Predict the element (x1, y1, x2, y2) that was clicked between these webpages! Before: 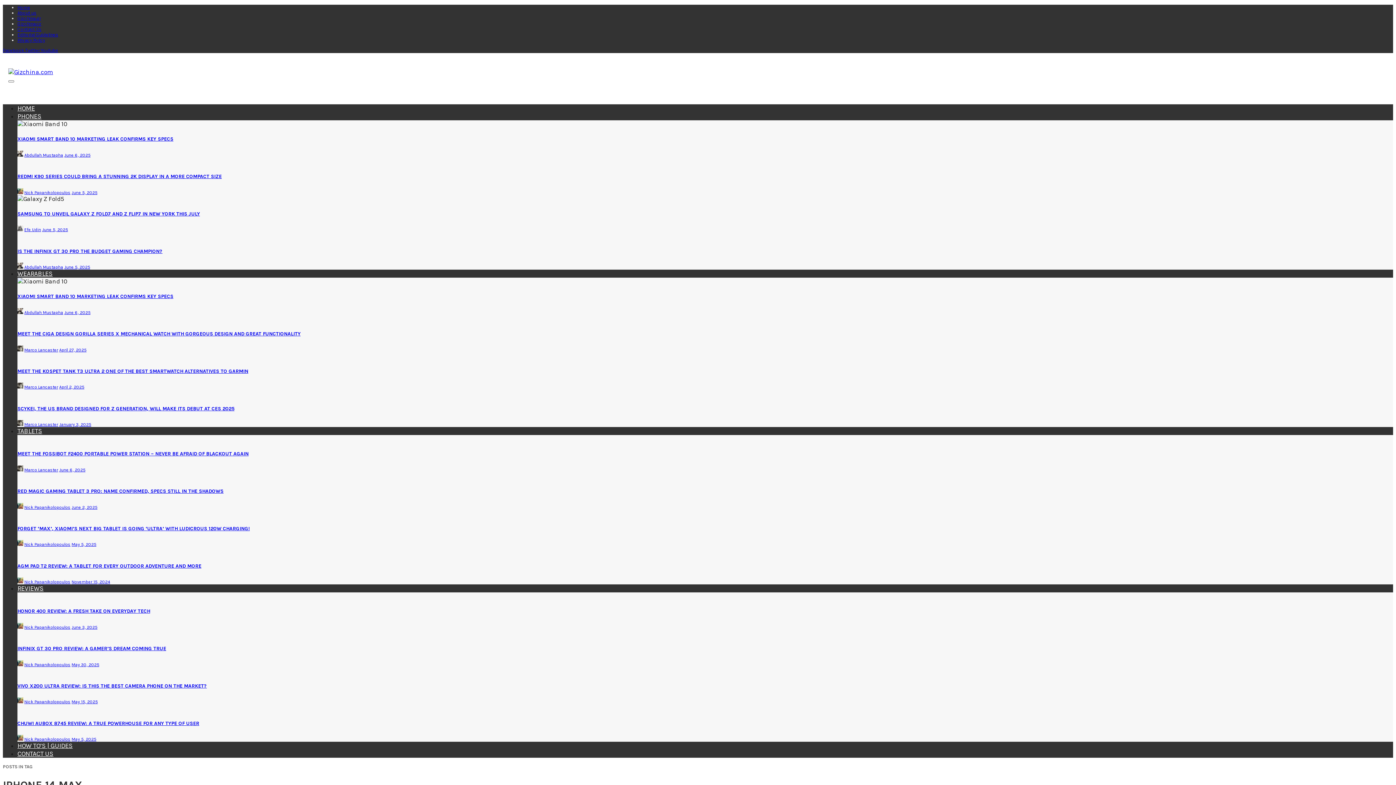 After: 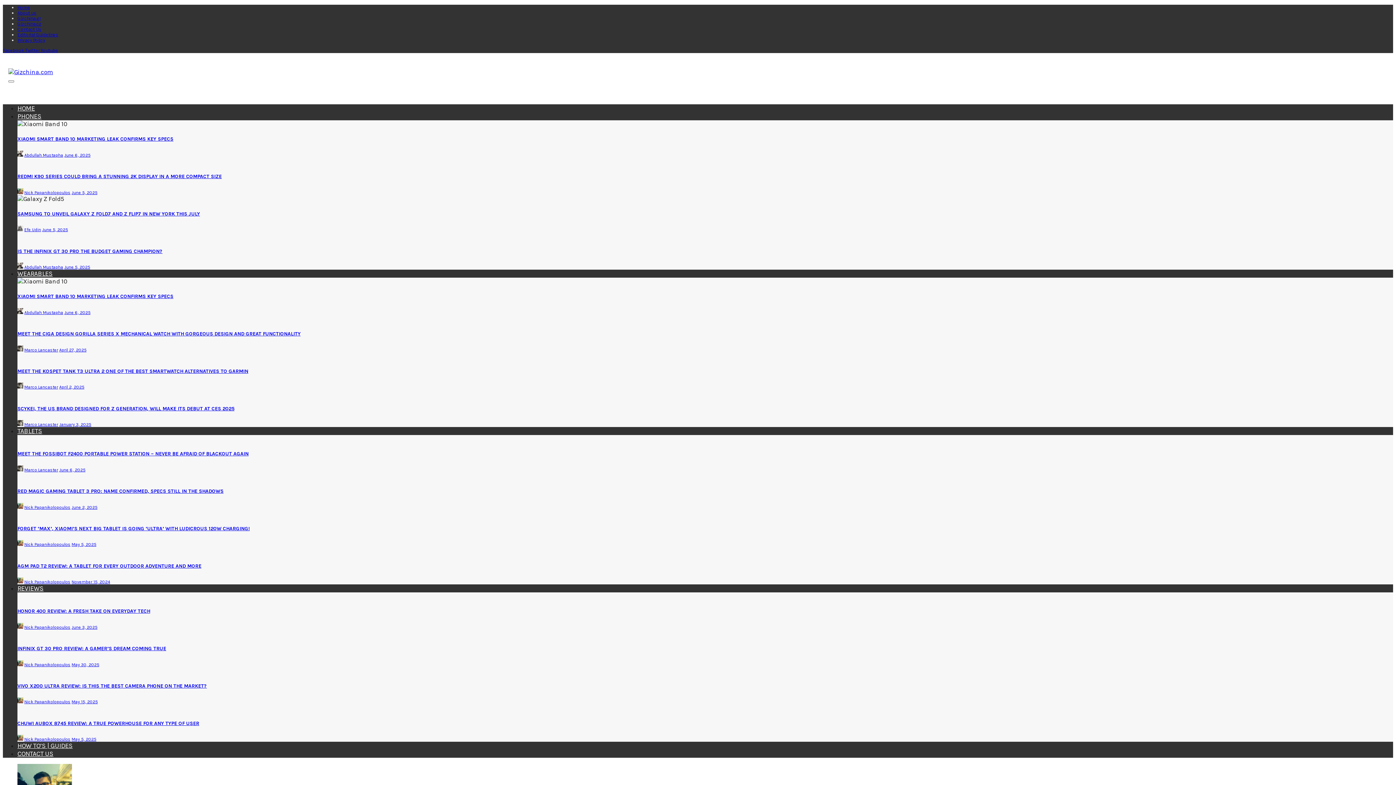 Action: bbox: (17, 625, 23, 630)